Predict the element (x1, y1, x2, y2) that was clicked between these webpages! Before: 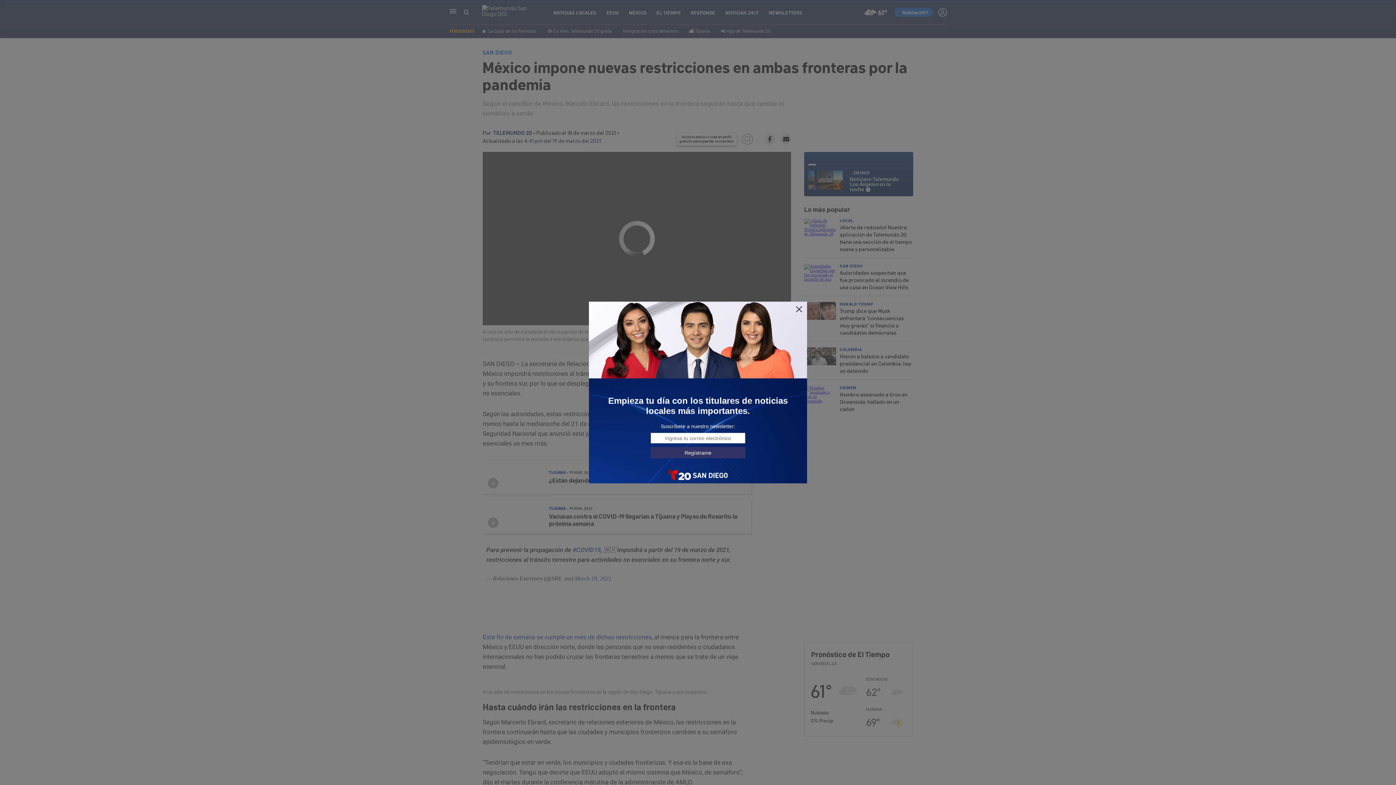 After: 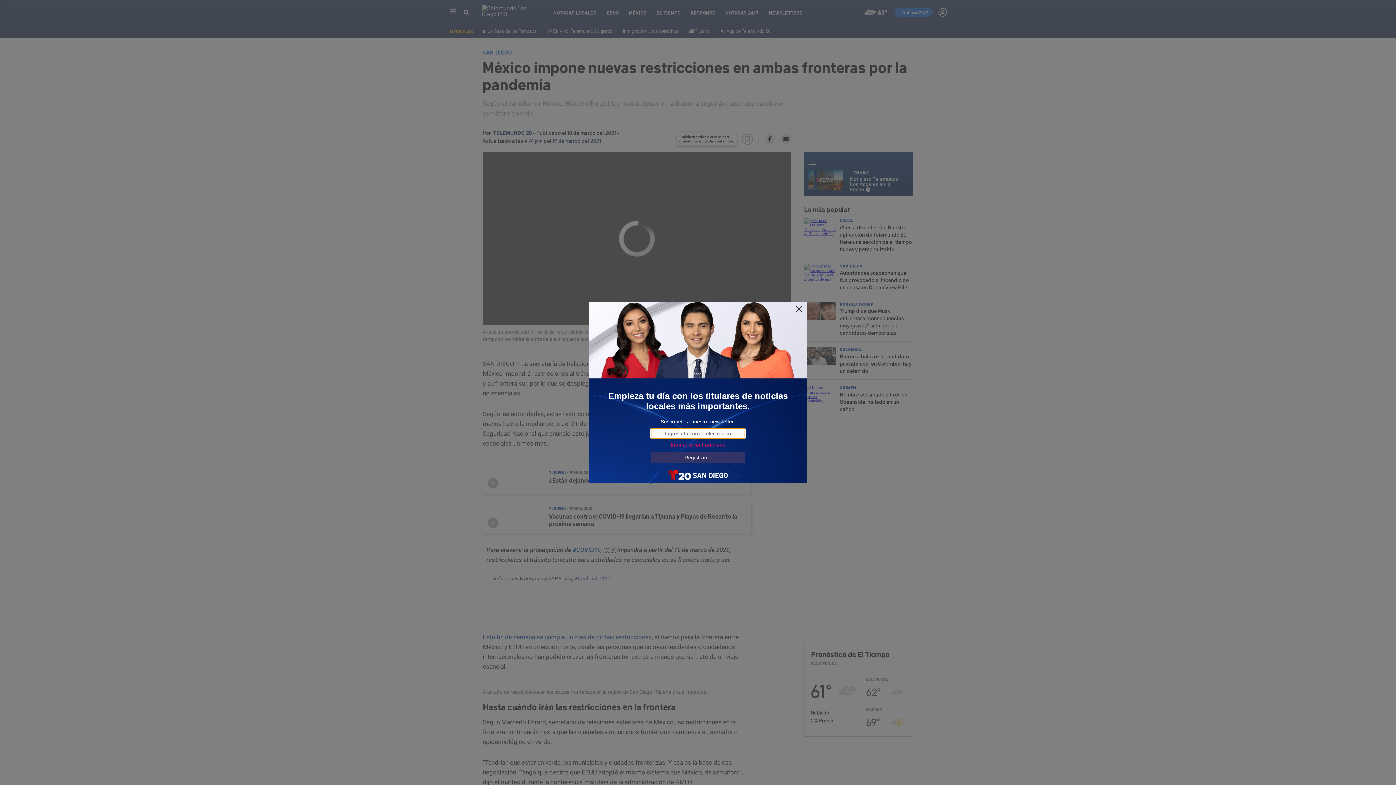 Action: bbox: (650, 447, 745, 458) label: Regístrame